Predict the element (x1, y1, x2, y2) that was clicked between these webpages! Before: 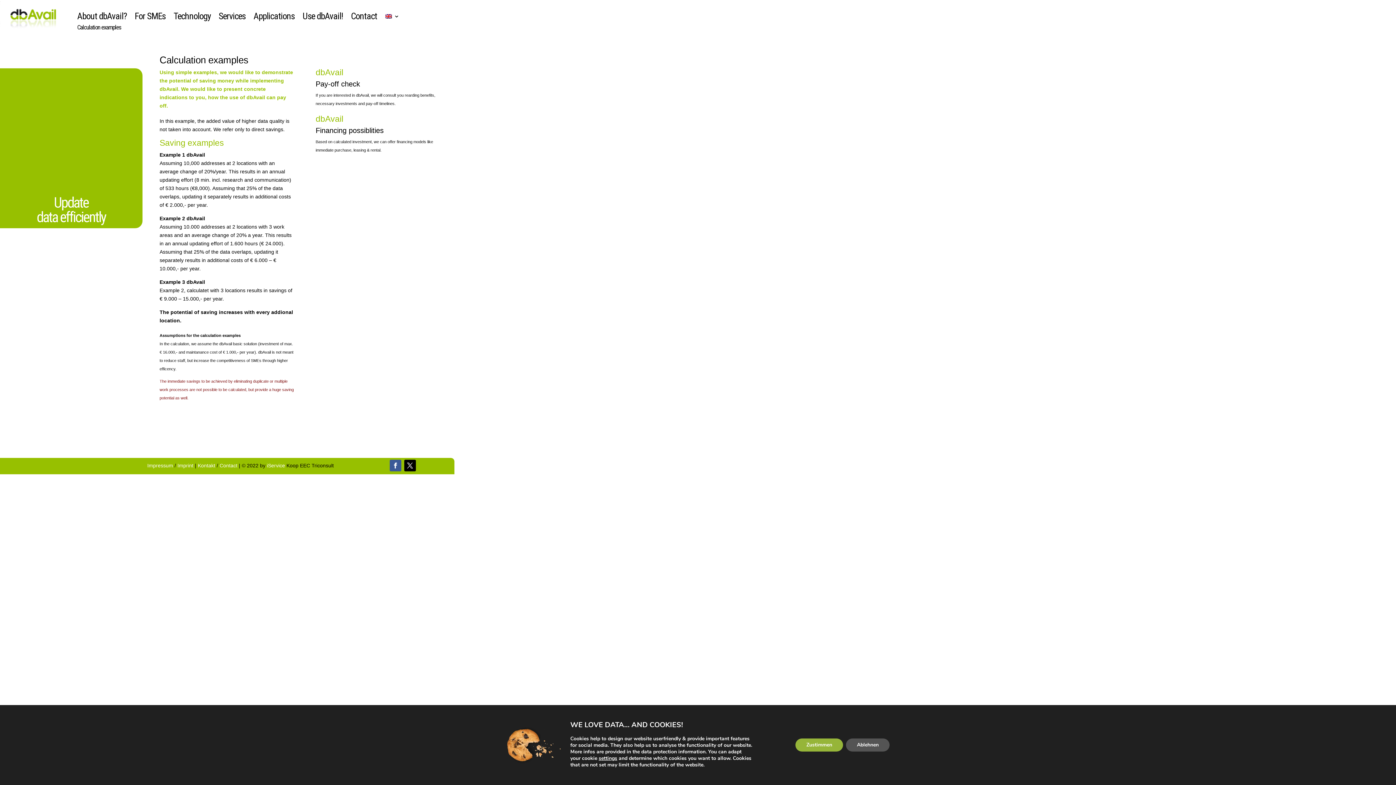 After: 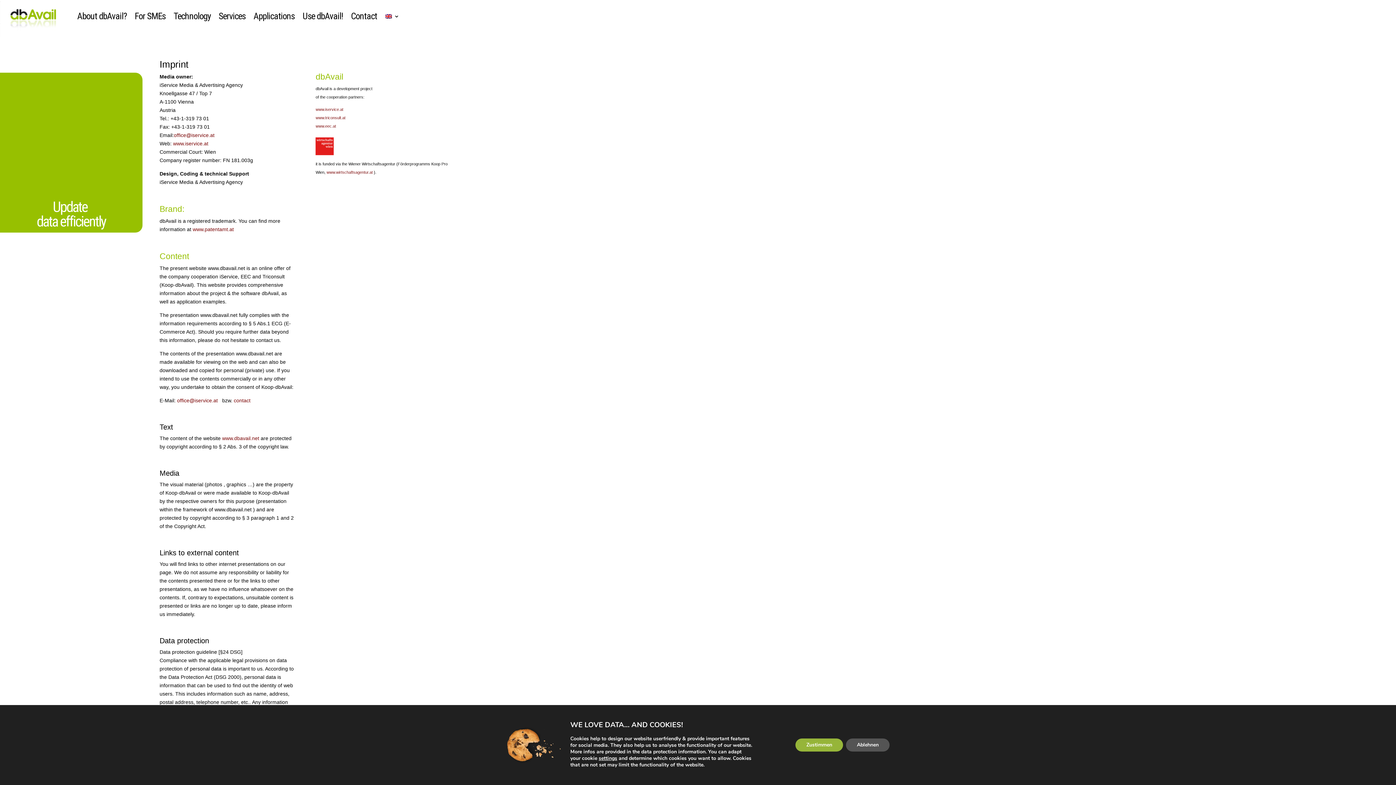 Action: bbox: (177, 463, 194, 468) label: Imprint 